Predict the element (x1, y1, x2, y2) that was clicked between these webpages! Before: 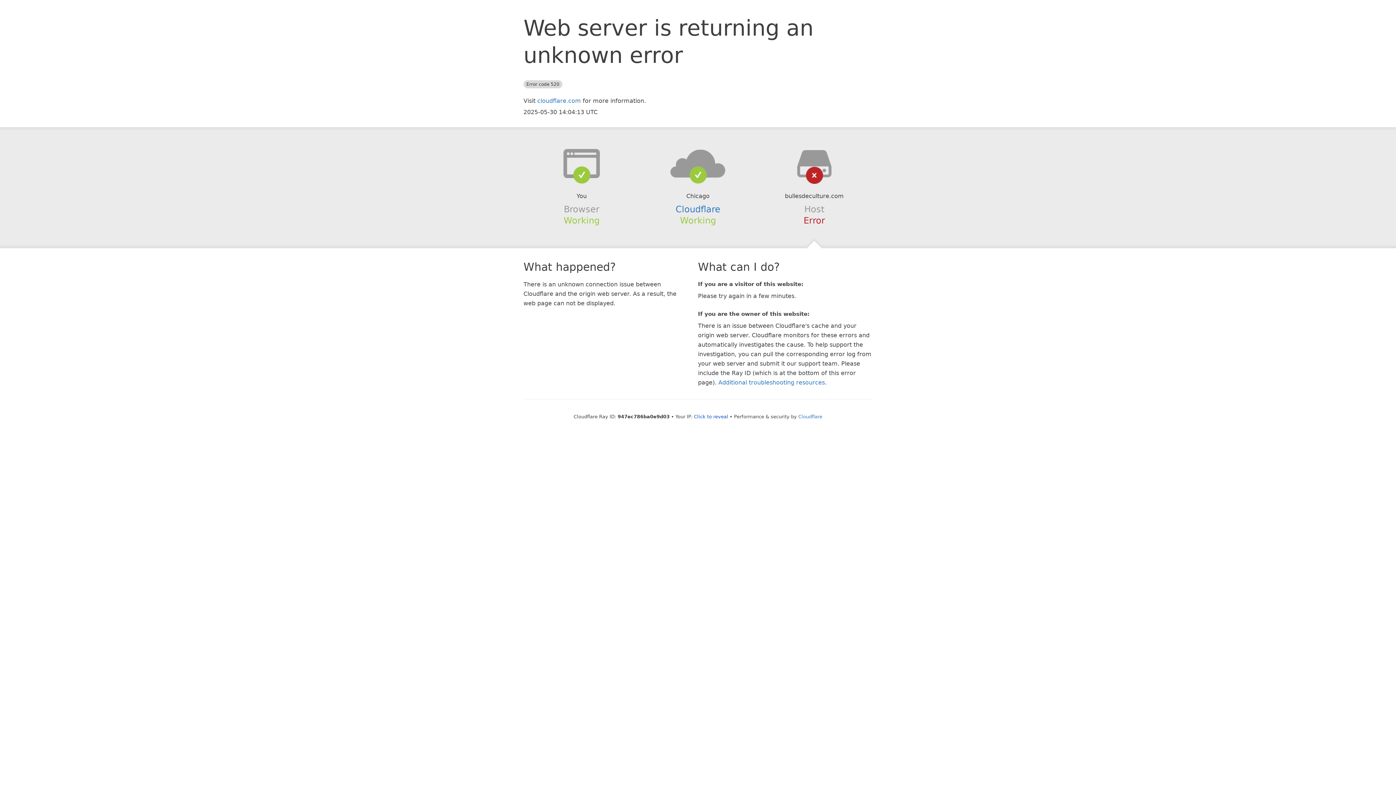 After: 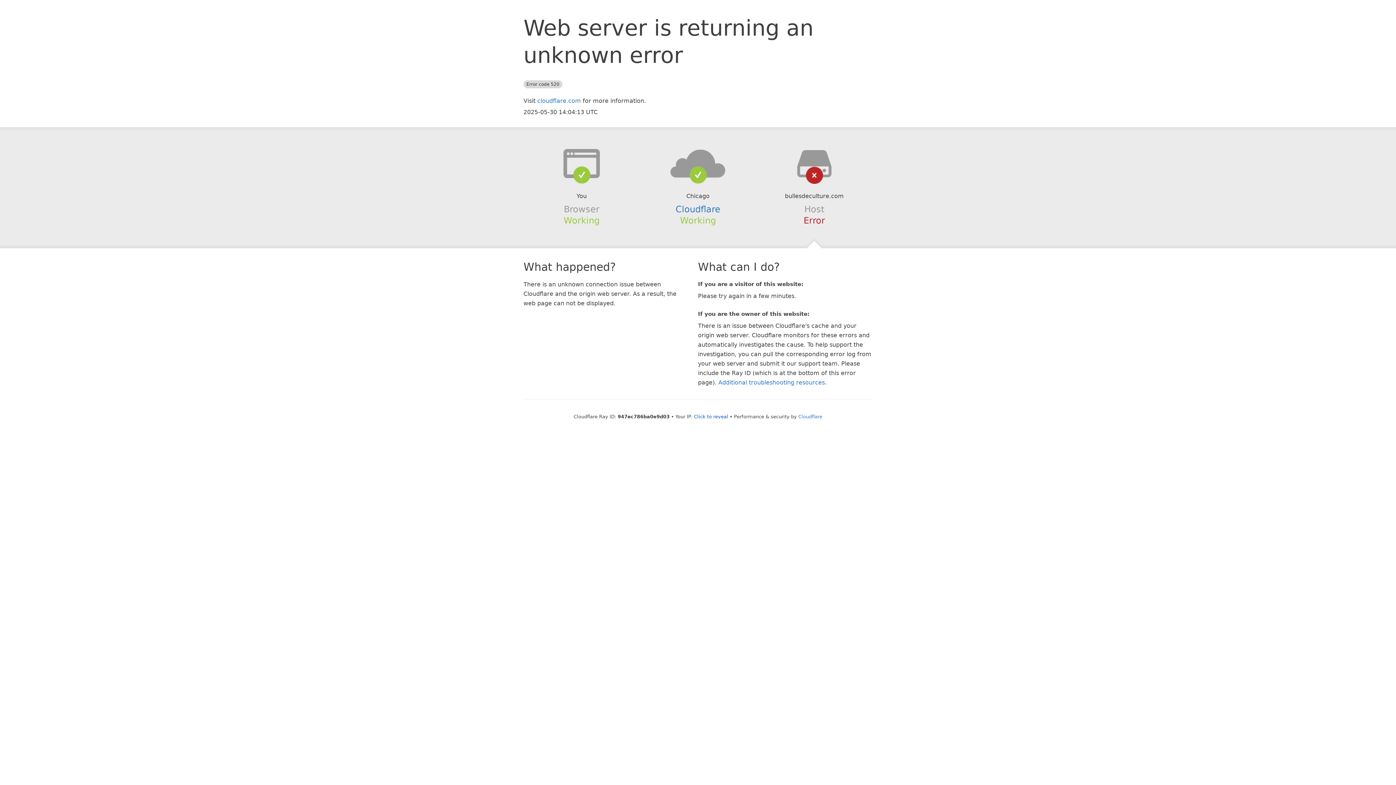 Action: bbox: (639, 148, 756, 178)